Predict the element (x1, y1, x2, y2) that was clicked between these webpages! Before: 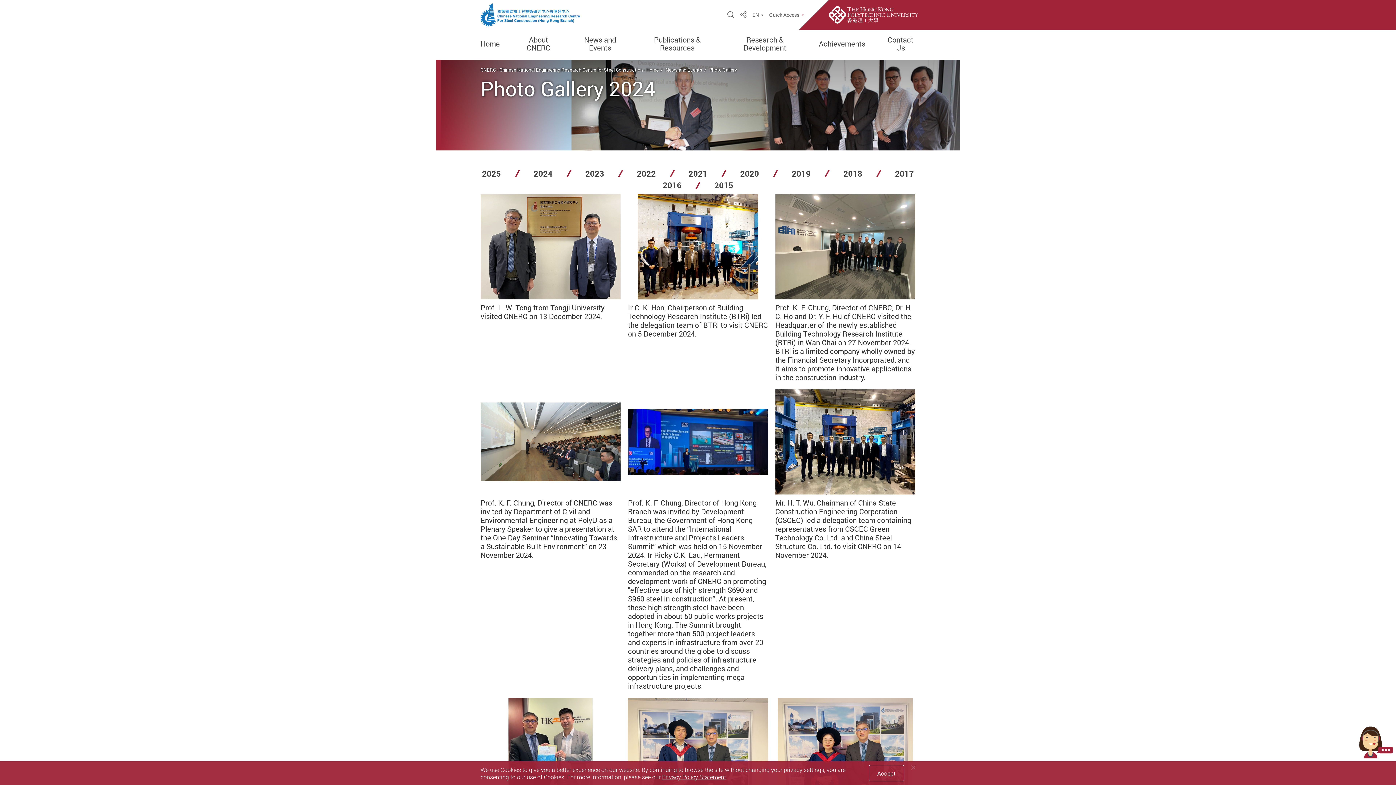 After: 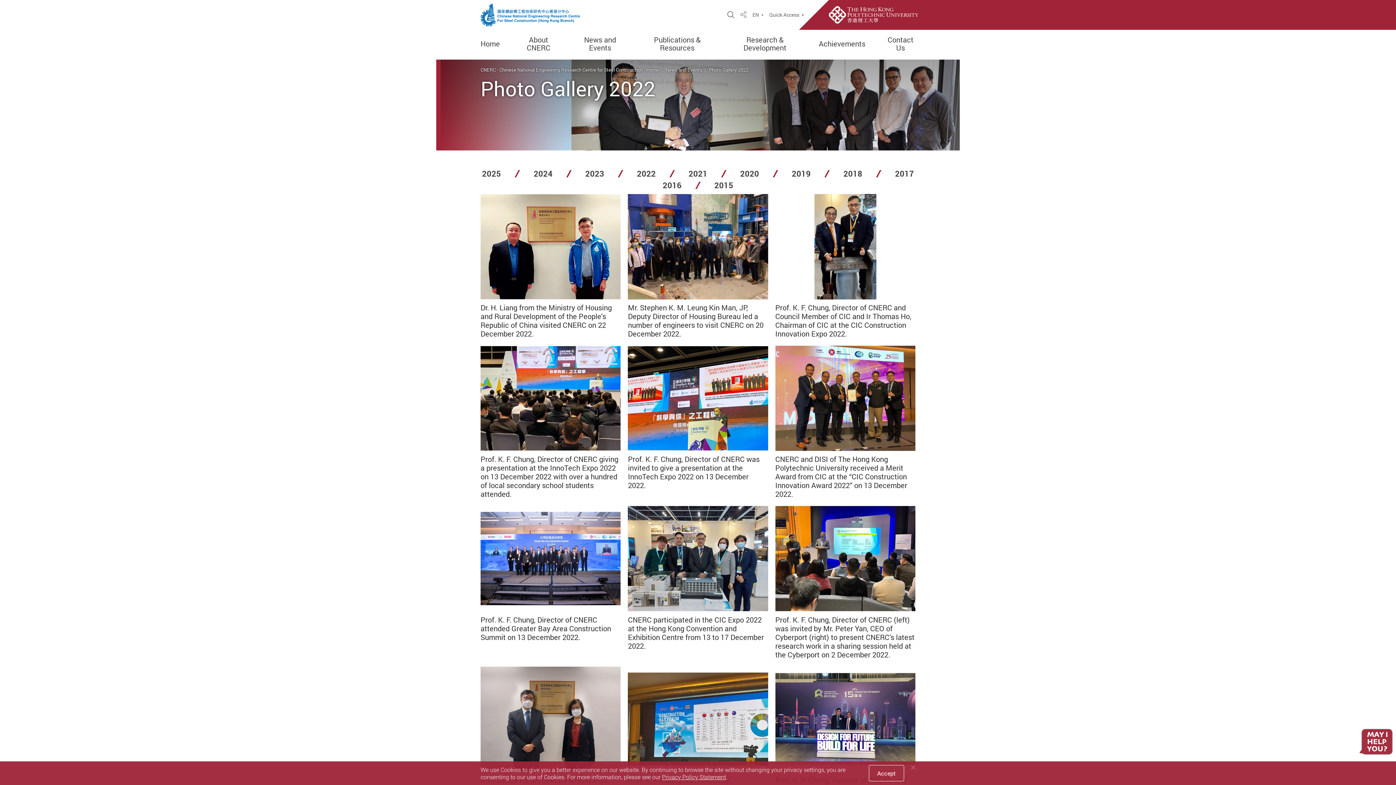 Action: bbox: (637, 168, 656, 178) label: 2022